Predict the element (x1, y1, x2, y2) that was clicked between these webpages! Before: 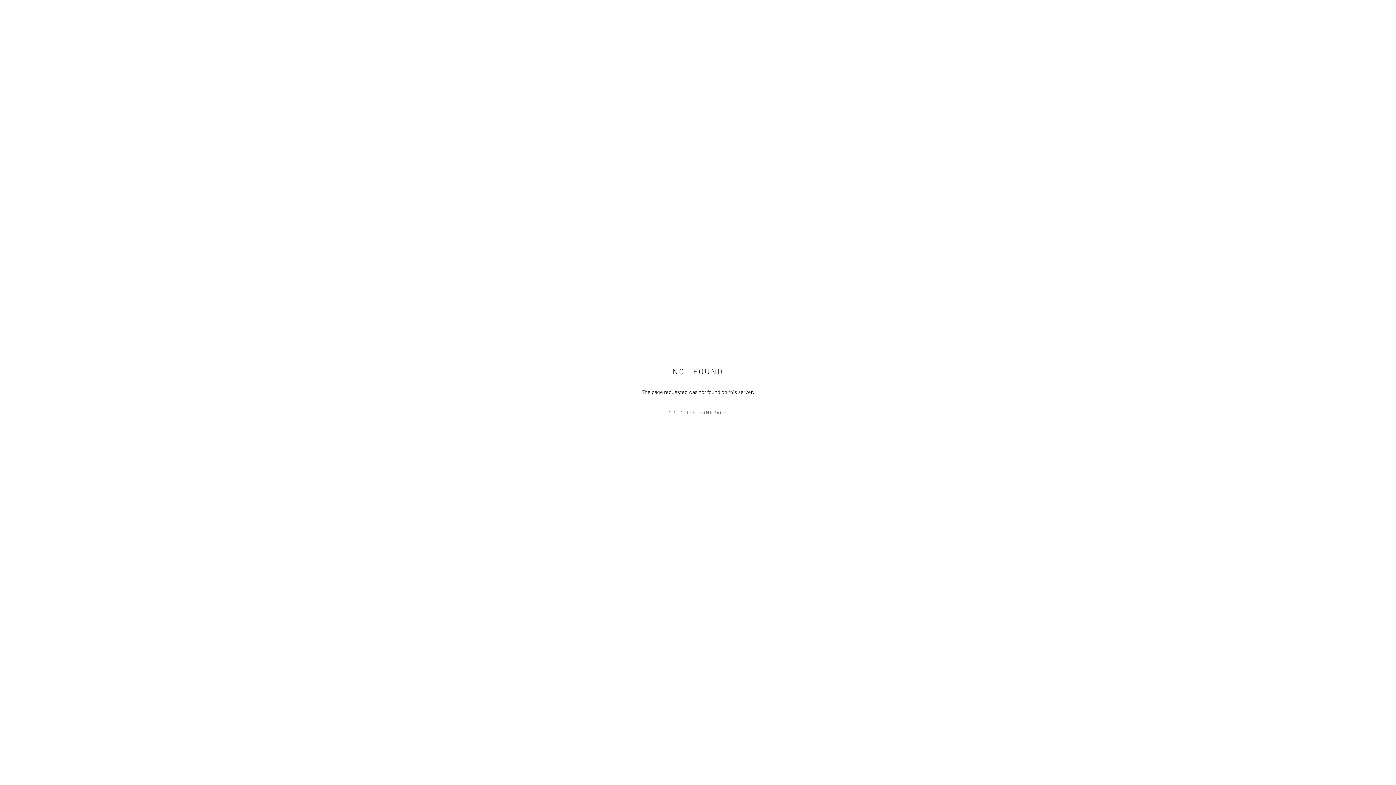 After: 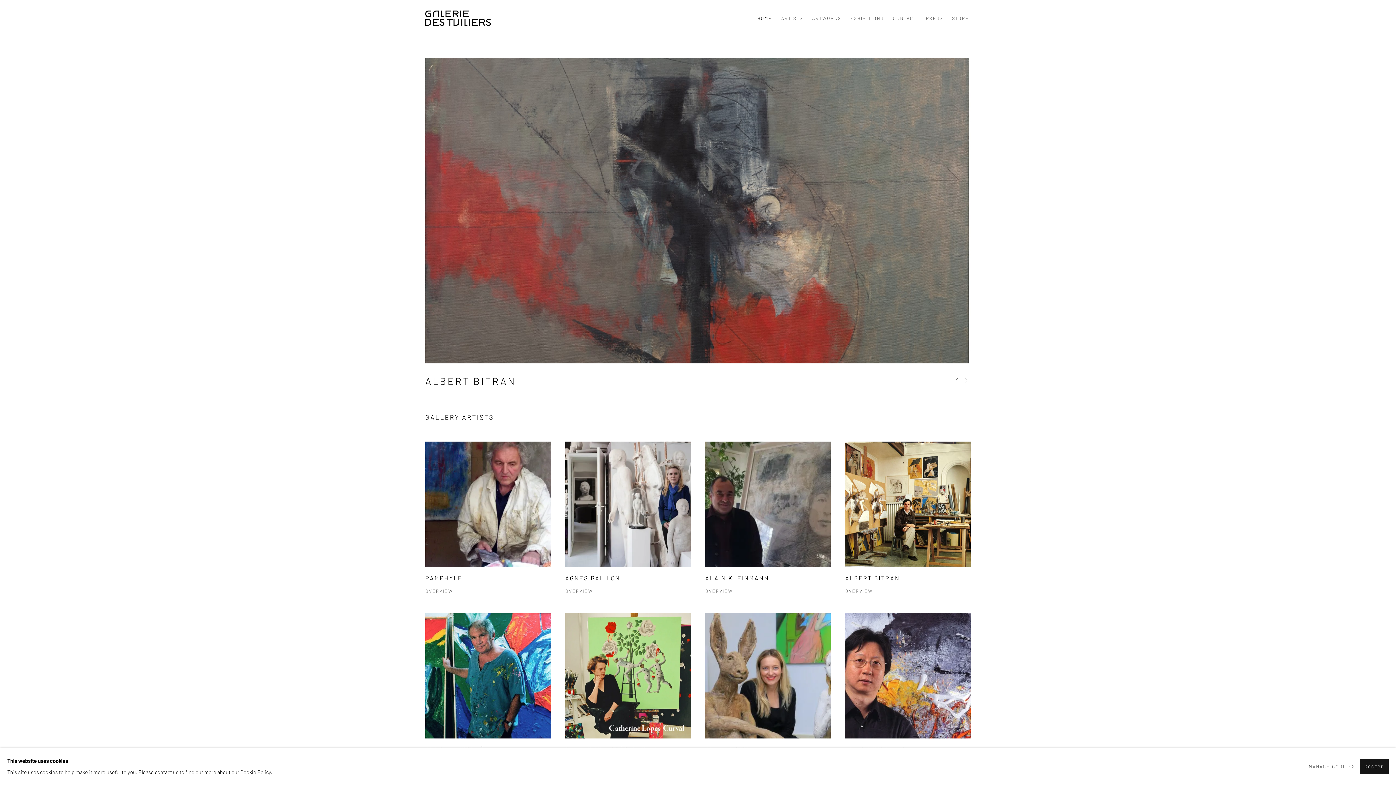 Action: label: GO TO THE HOMEPAGE bbox: (632, 407, 763, 418)